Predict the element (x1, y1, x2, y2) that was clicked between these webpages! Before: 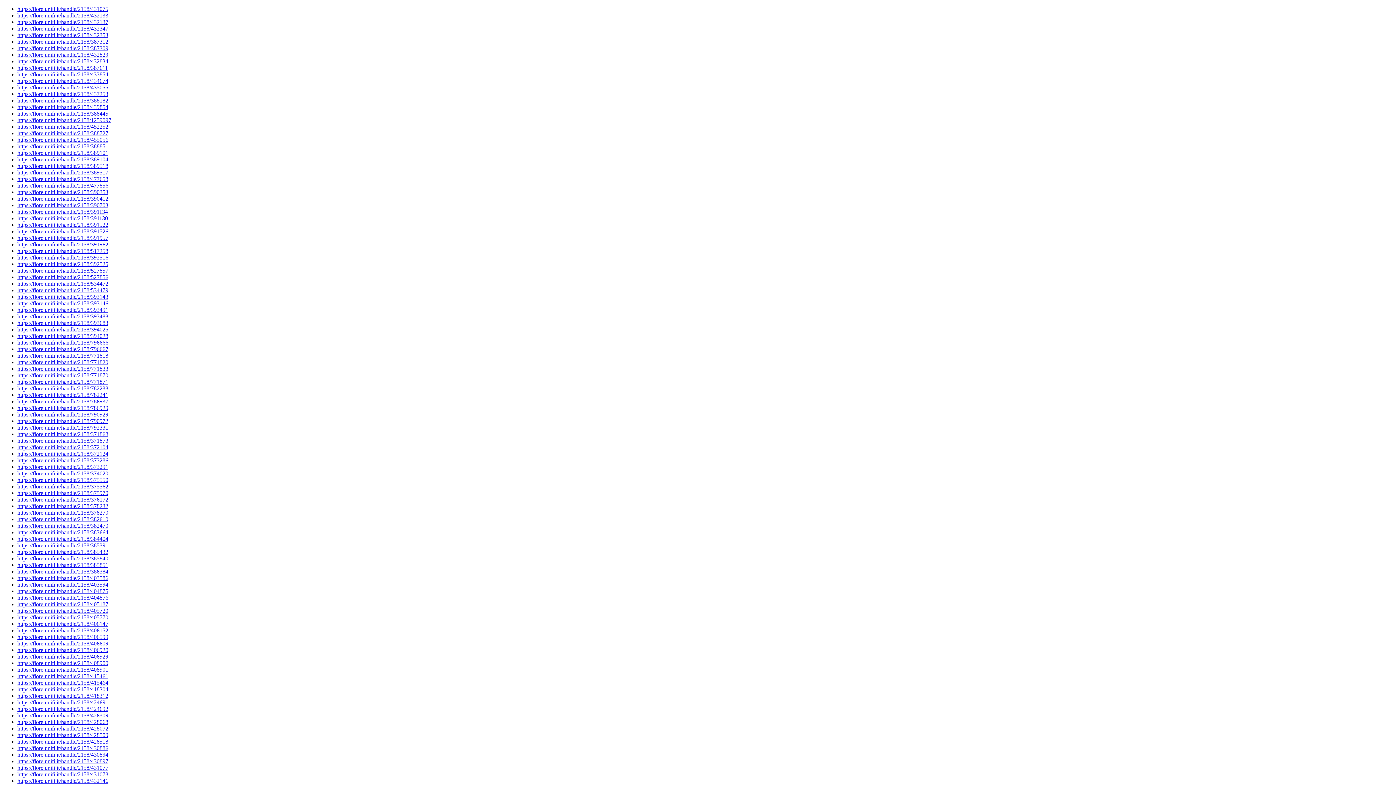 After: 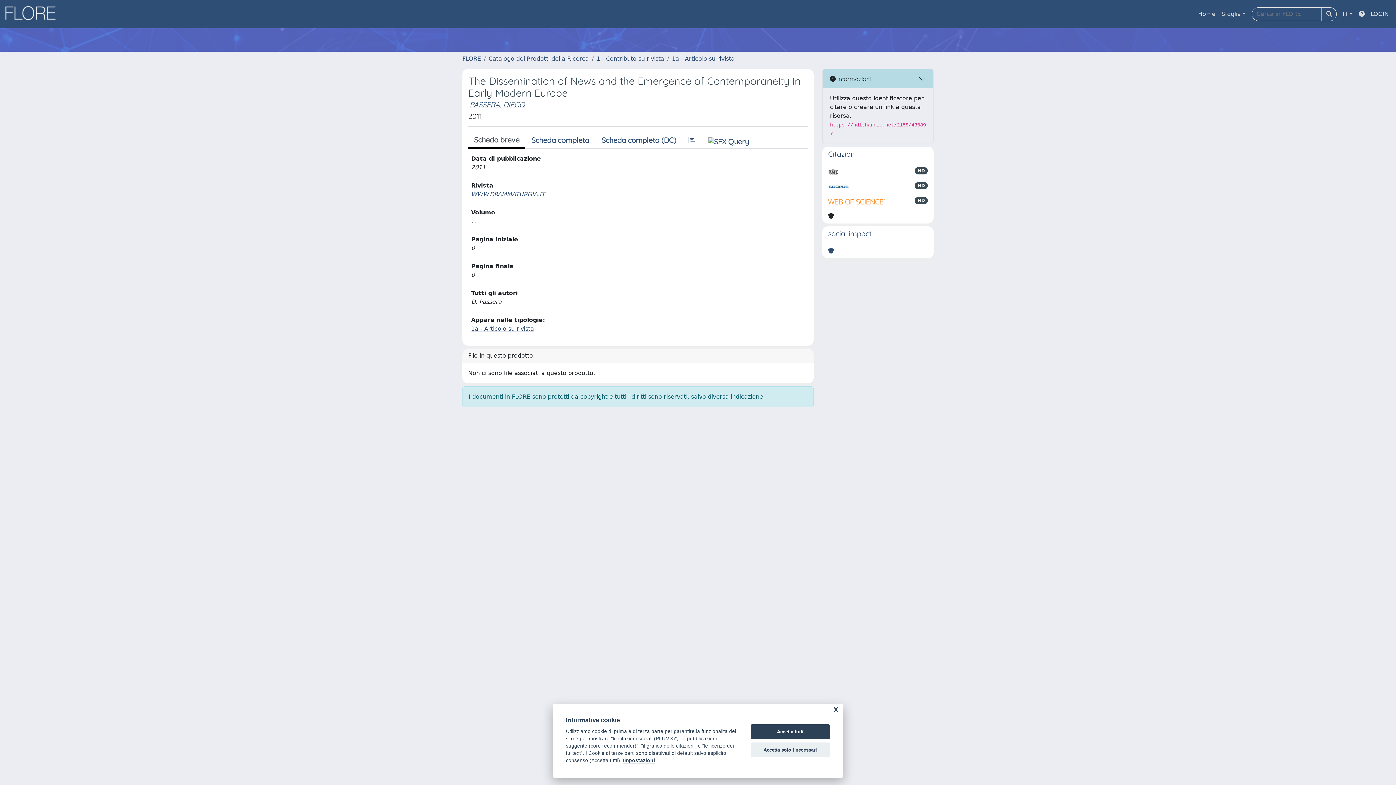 Action: label: https://flore.unifi.it/handle/2158/430897 bbox: (17, 758, 108, 764)